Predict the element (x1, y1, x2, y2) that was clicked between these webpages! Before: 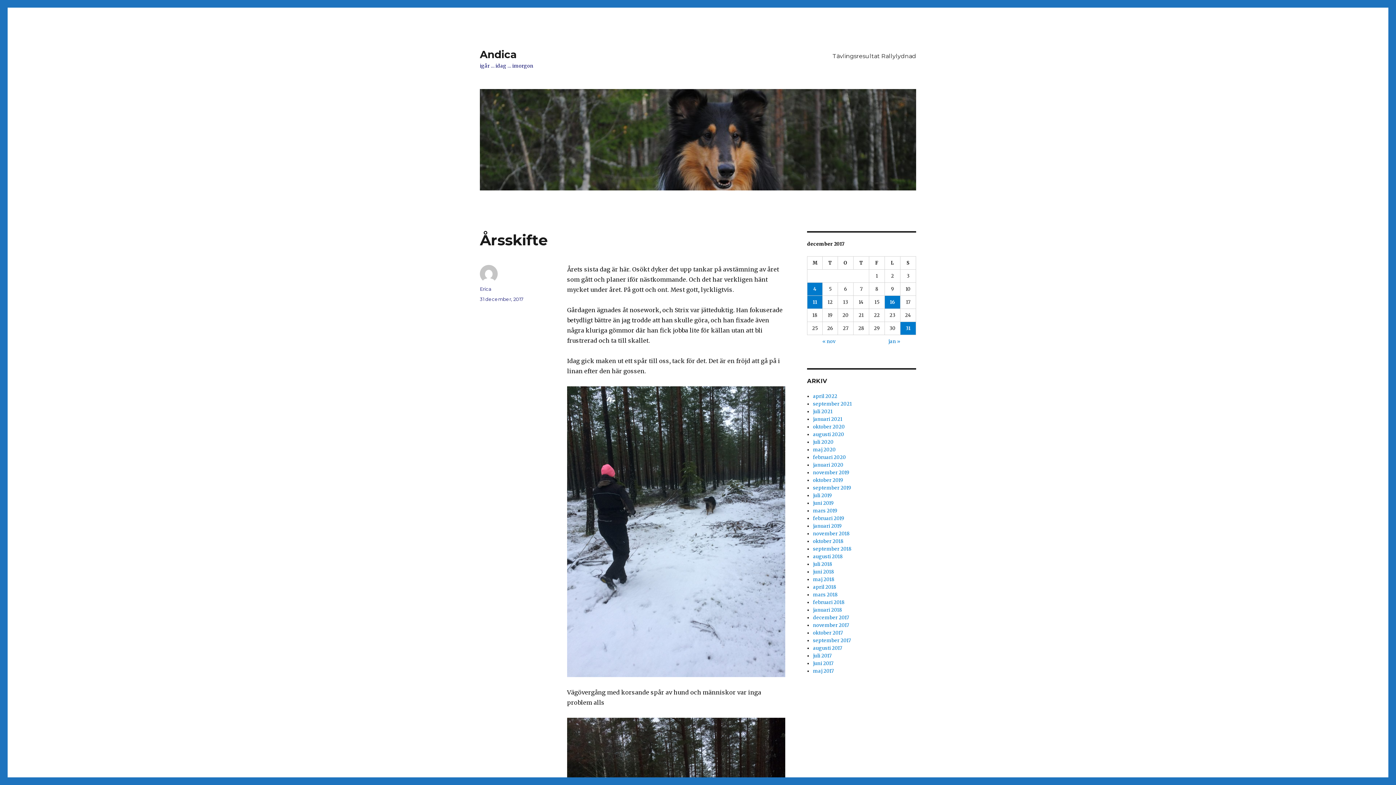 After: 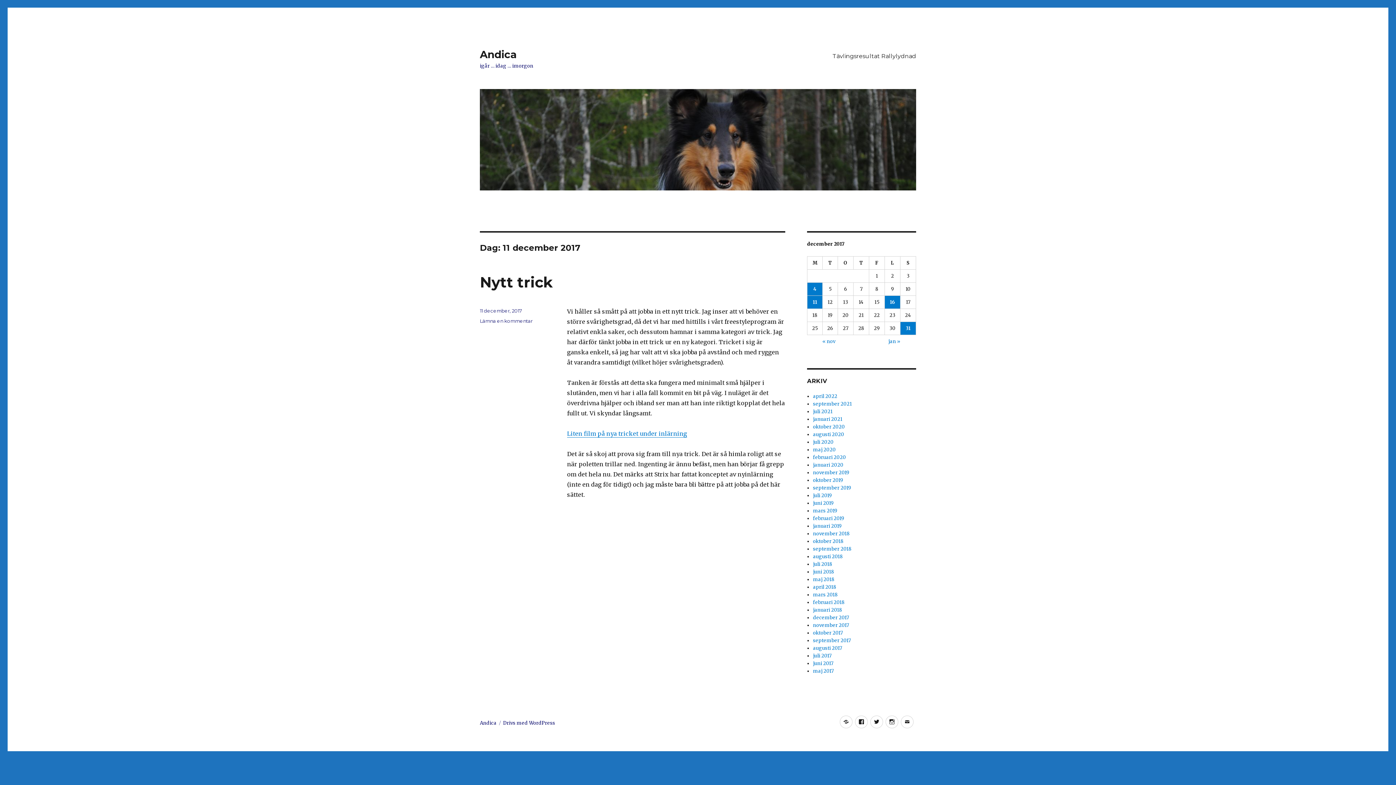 Action: label: Inlägg publicerade den 11 December 2017 bbox: (807, 295, 822, 308)